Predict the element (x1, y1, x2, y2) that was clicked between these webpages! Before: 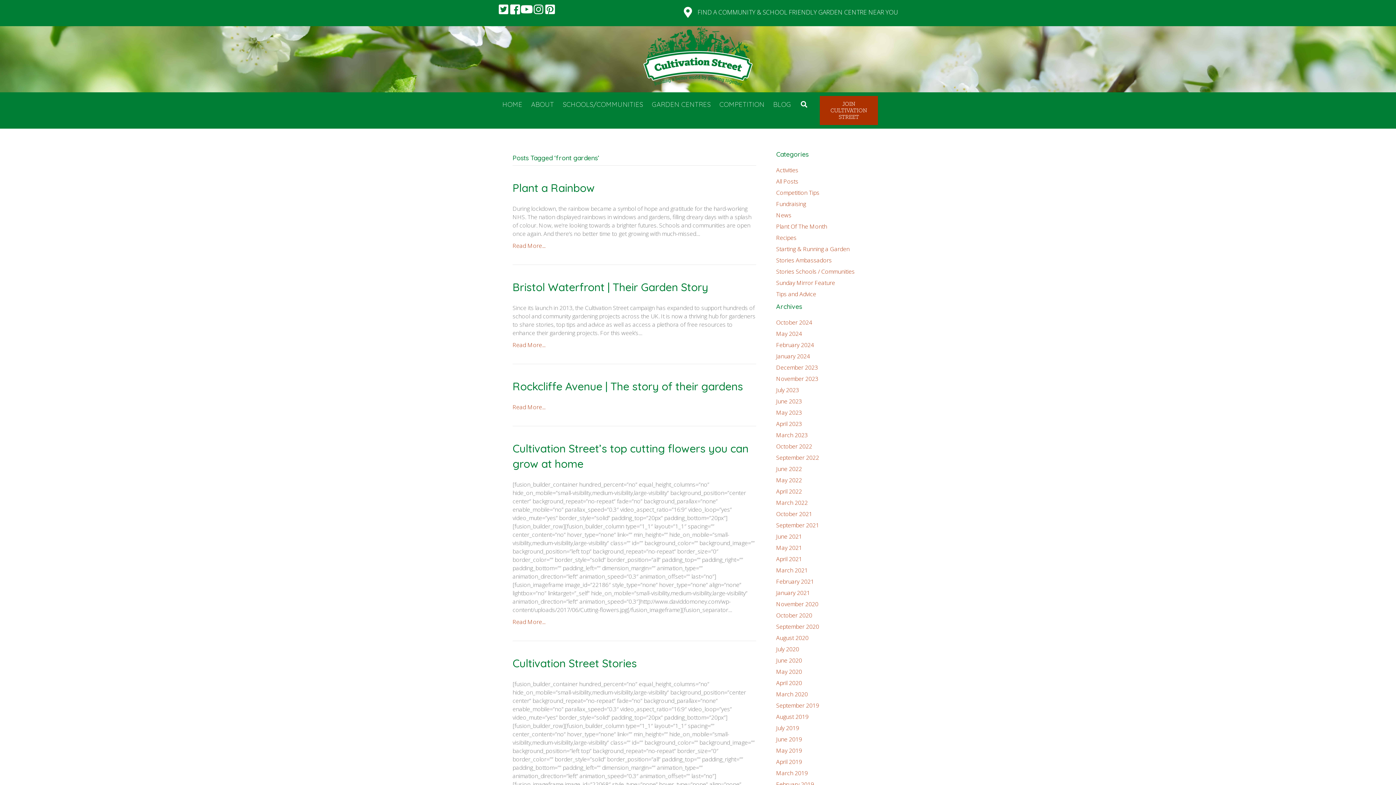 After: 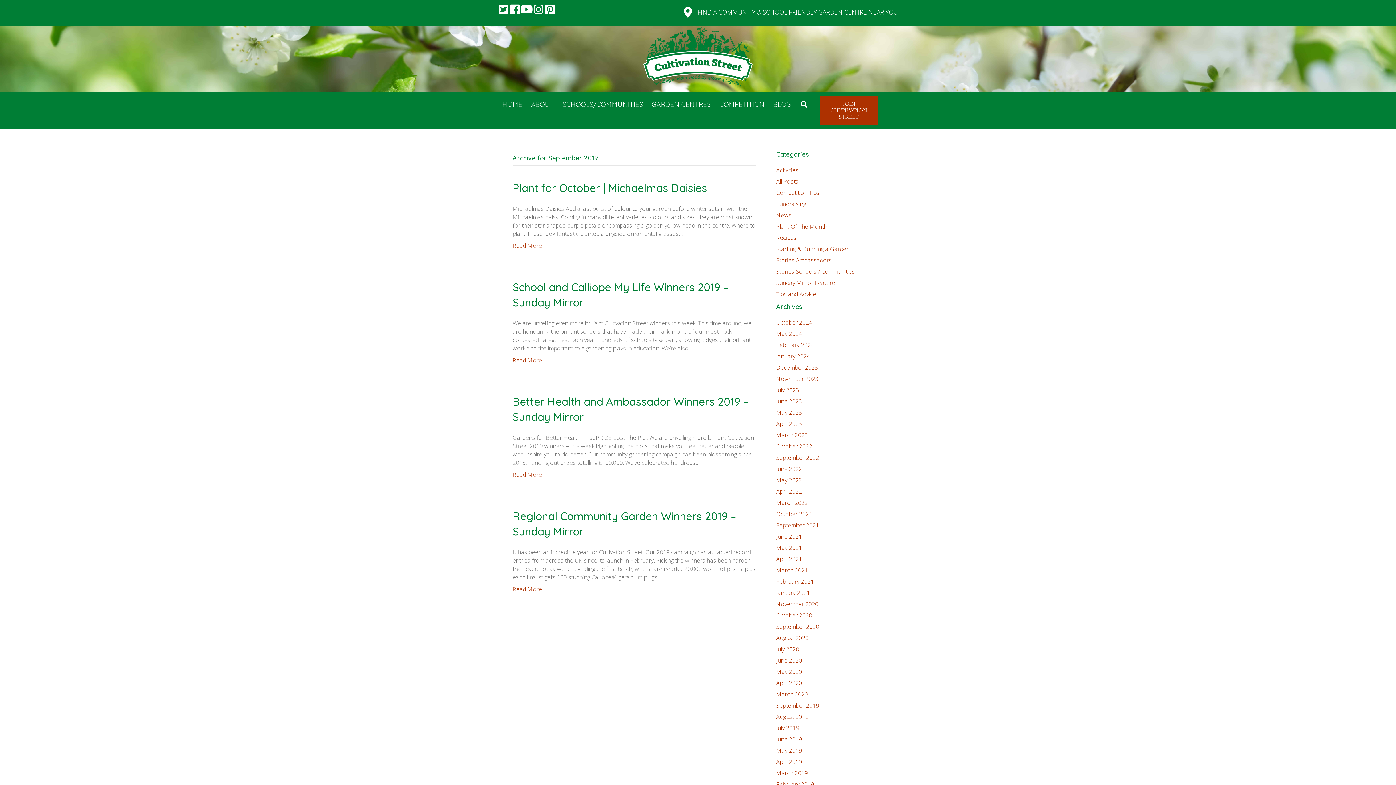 Action: bbox: (776, 701, 819, 709) label: September 2019